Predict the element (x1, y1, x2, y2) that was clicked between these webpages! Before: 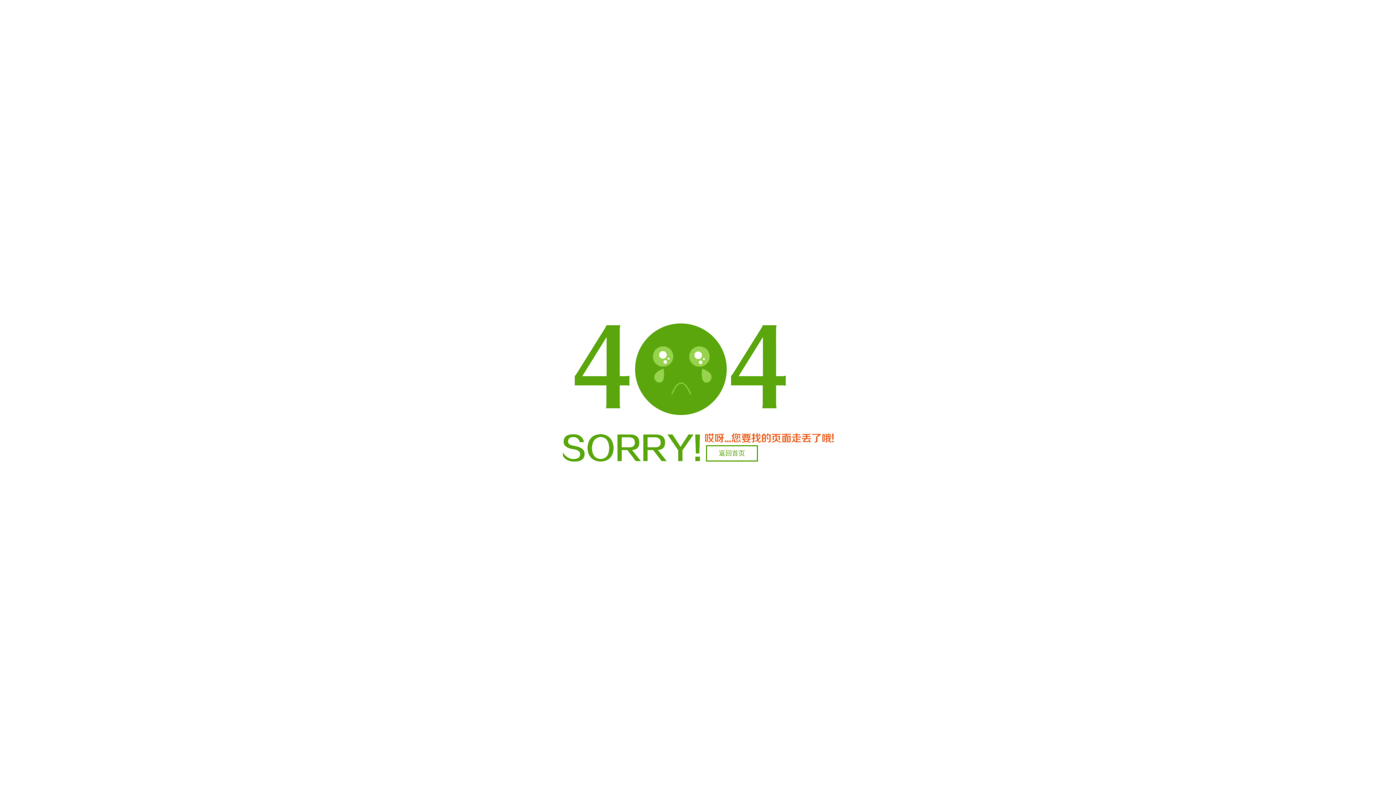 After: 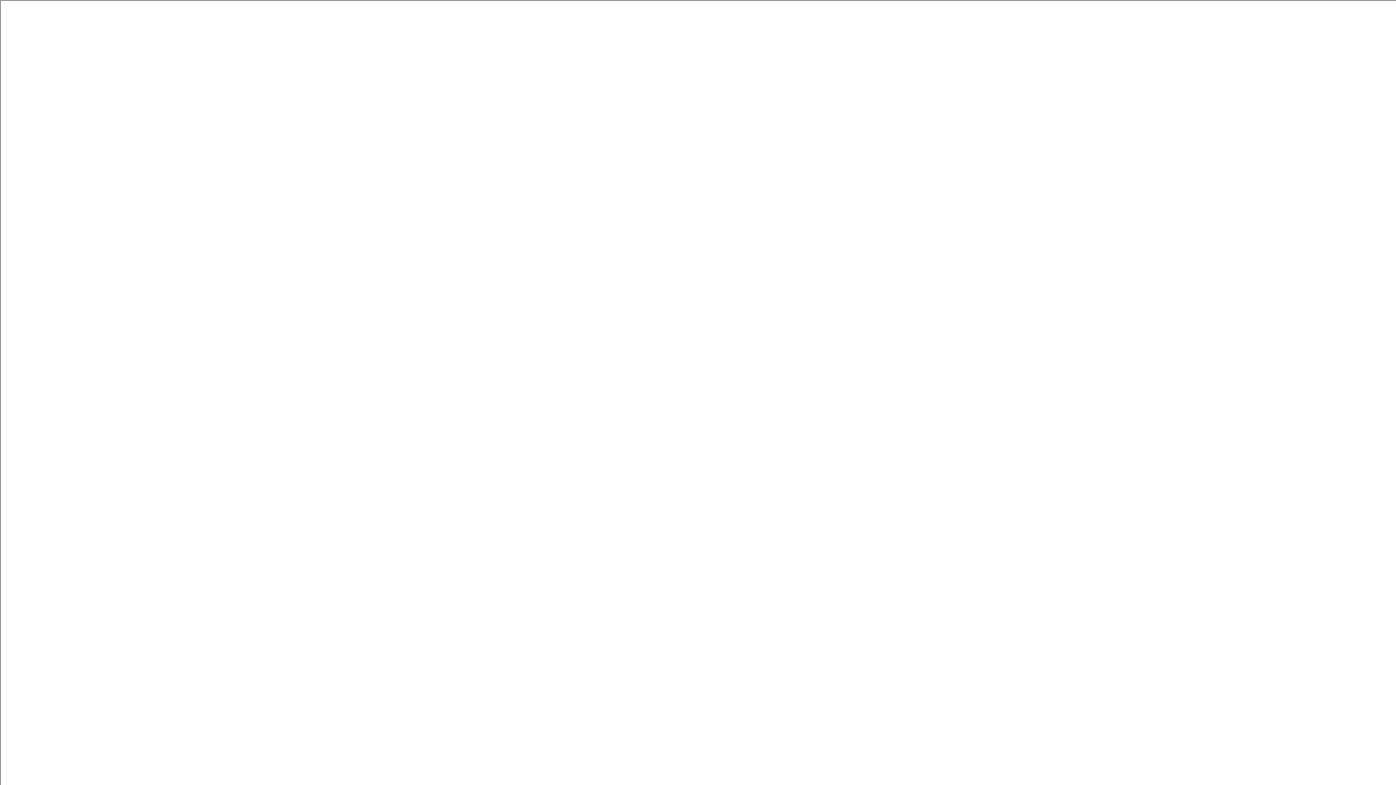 Action: bbox: (706, 445, 758, 461) label: 返回首页